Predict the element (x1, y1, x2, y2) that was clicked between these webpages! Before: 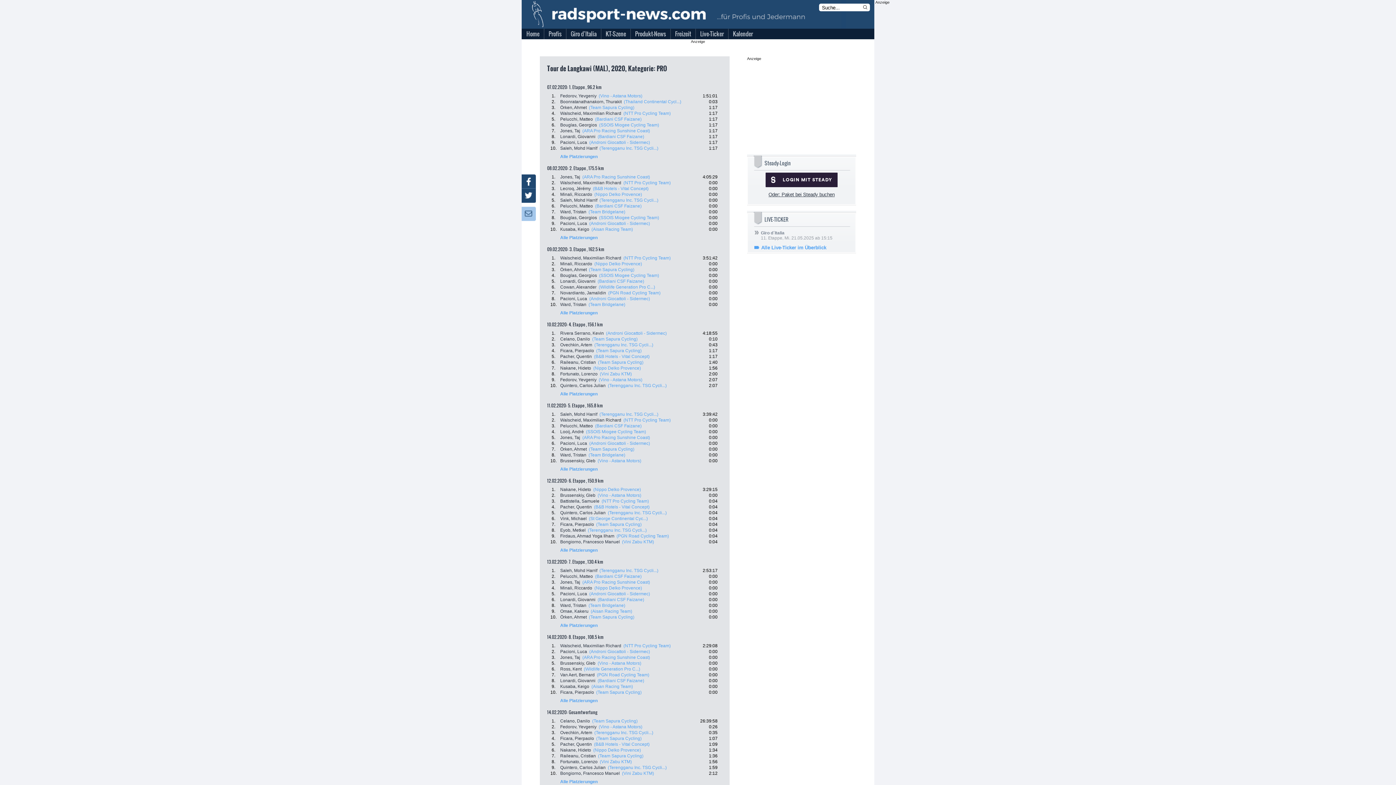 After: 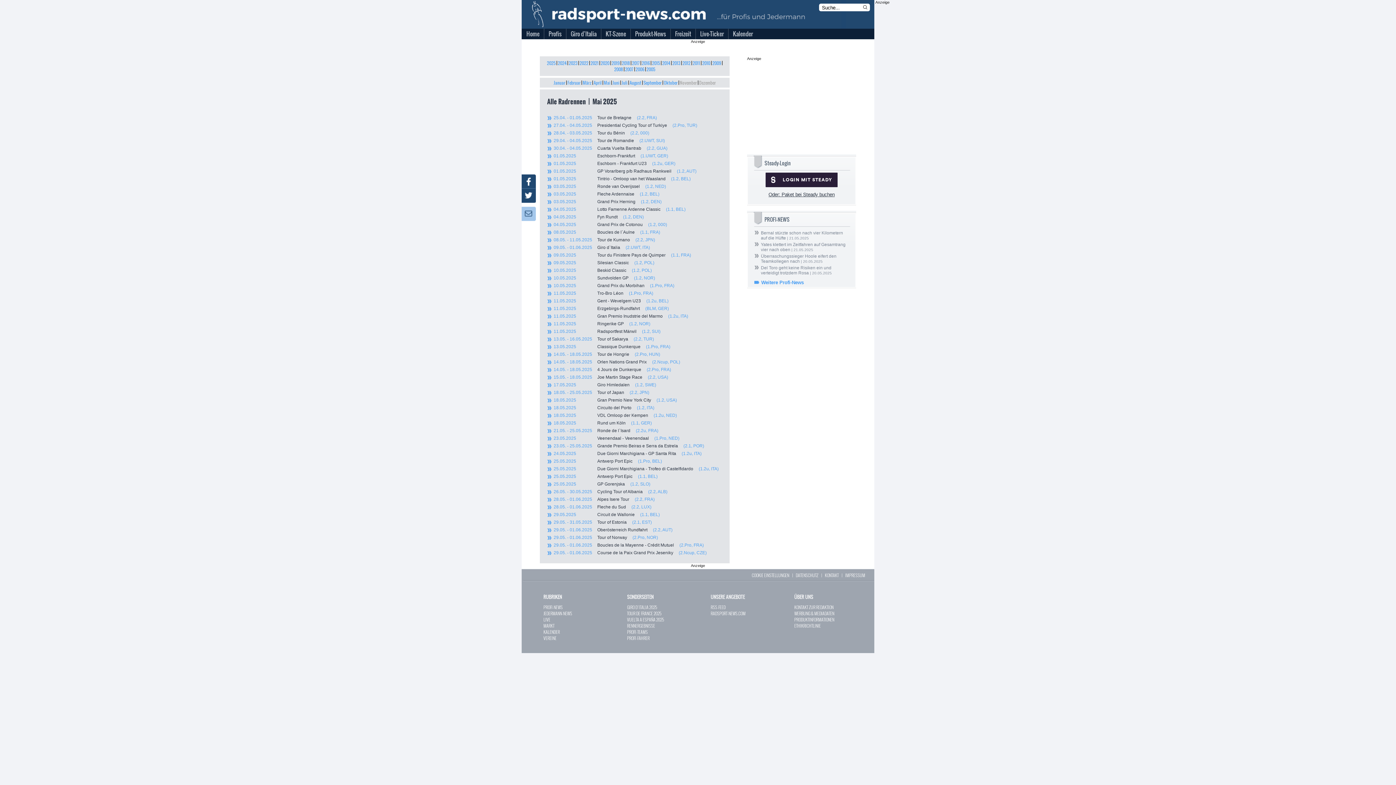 Action: label: Kalender bbox: (728, 27, 757, 39)